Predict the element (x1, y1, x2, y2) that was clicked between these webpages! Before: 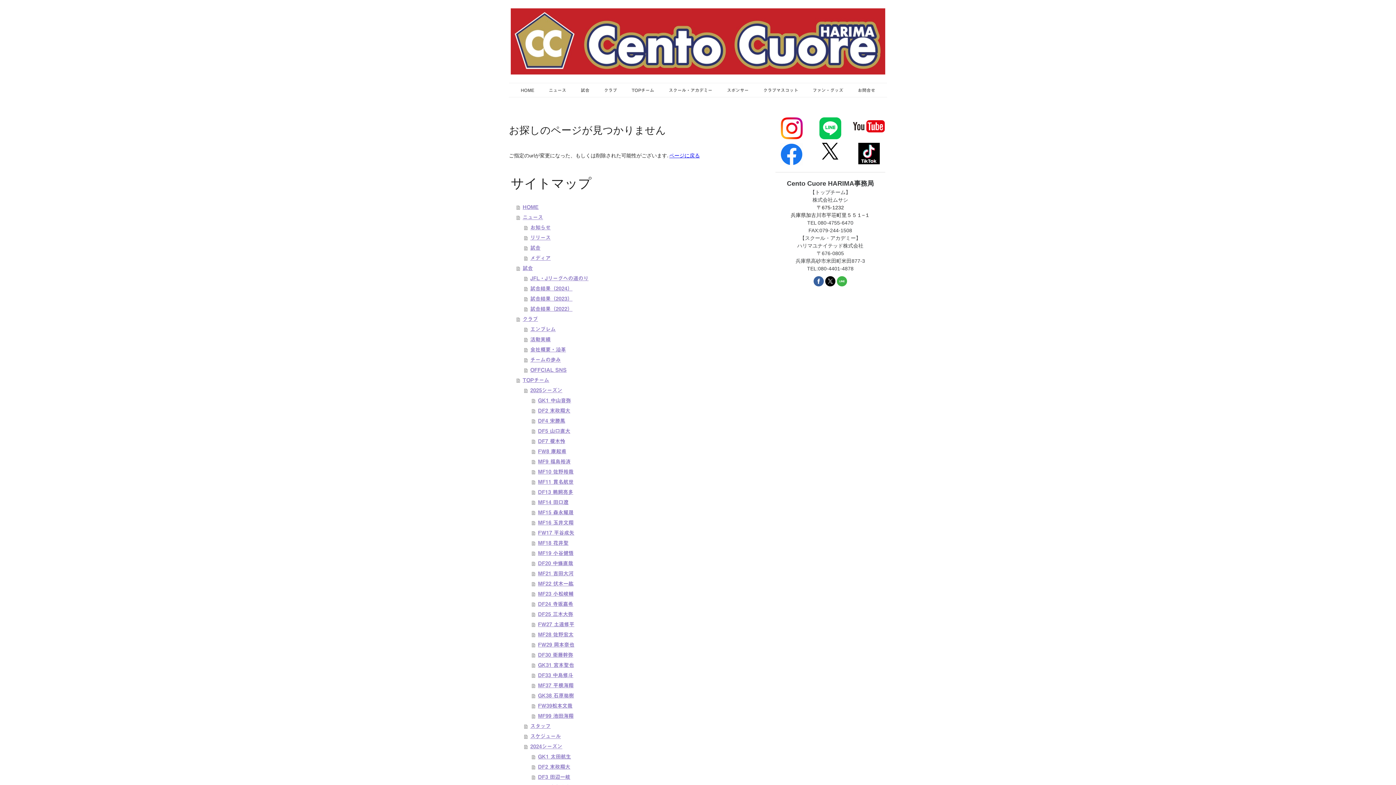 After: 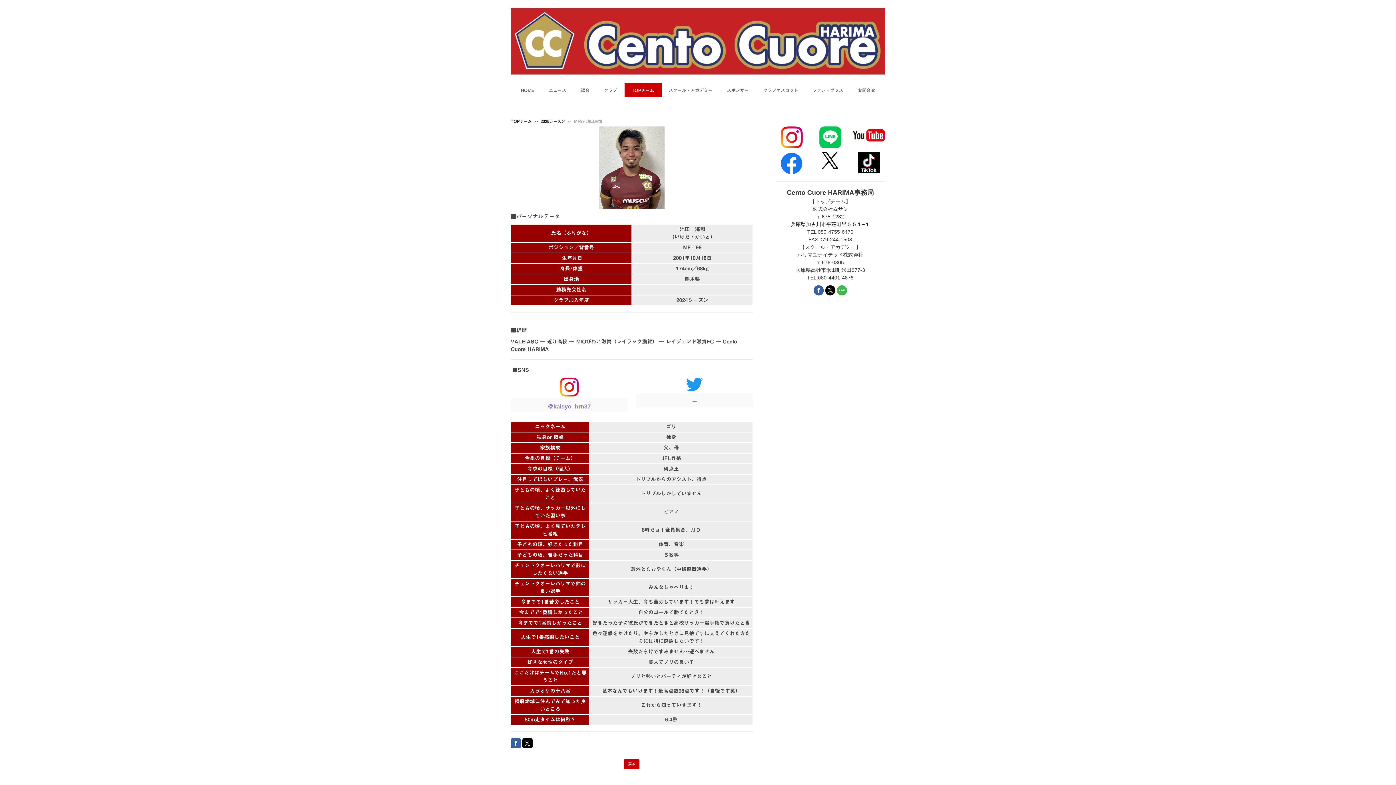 Action: bbox: (532, 711, 754, 721) label: MF99 池田海翔